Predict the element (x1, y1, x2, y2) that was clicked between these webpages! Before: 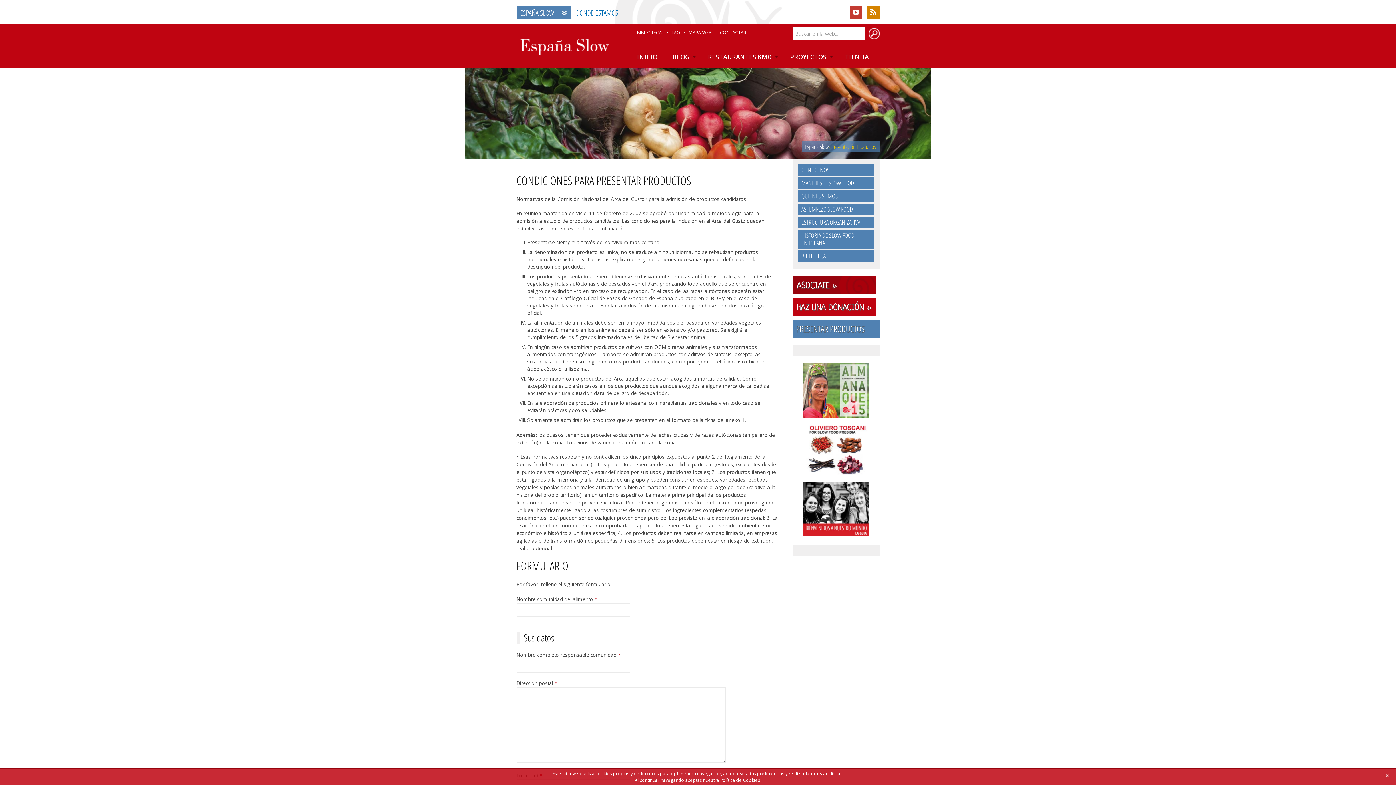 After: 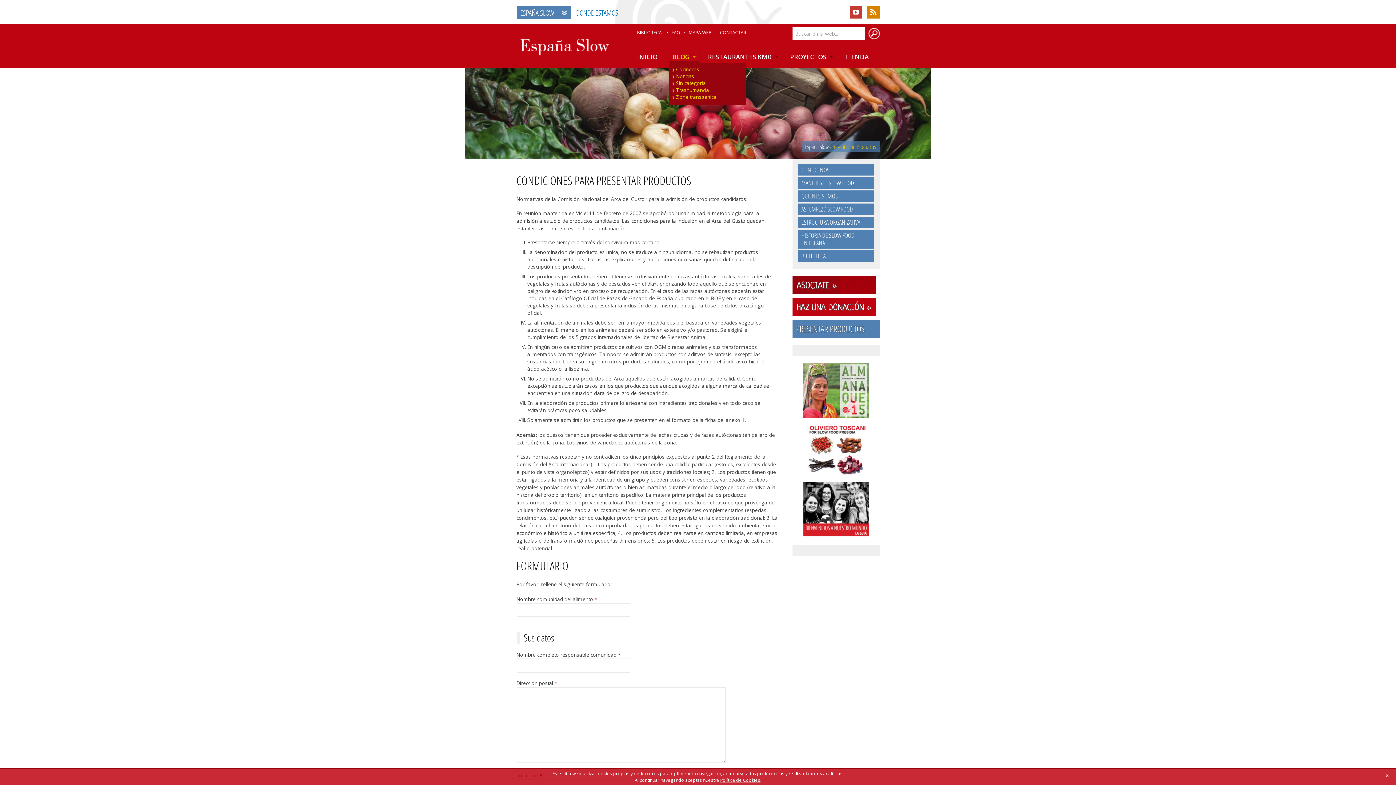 Action: bbox: (668, 50, 698, 62) label: BLOG